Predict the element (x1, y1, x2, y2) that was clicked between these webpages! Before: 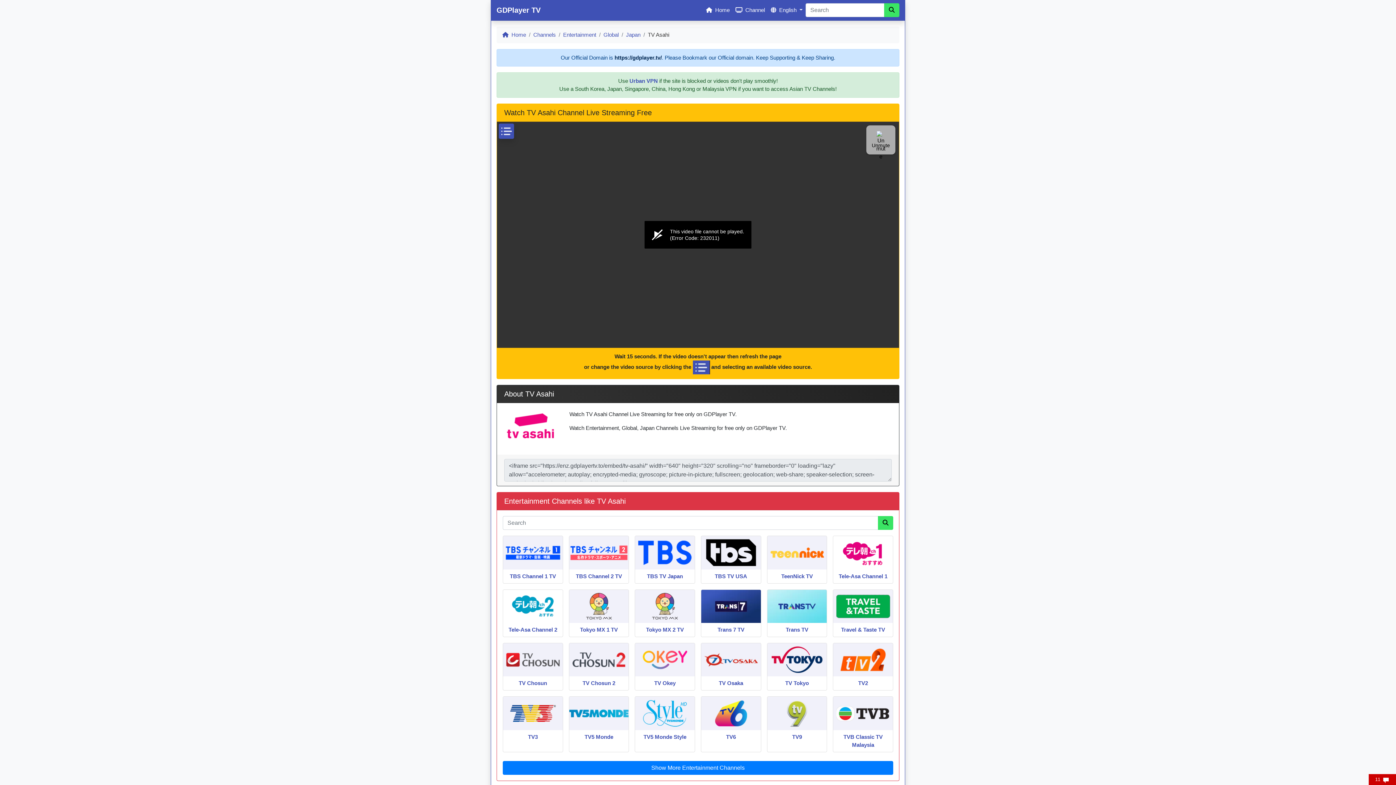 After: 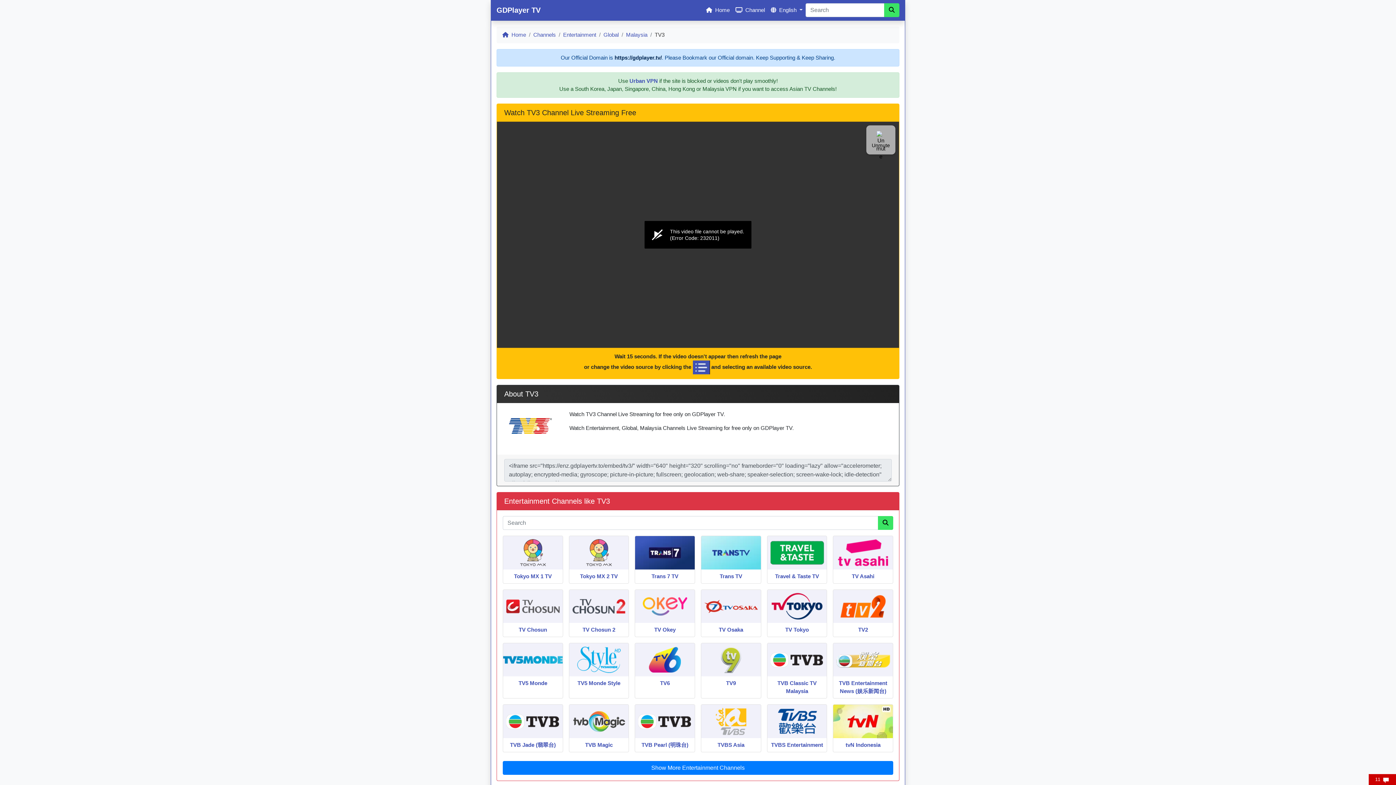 Action: bbox: (502, 690, 563, 746) label: TV3